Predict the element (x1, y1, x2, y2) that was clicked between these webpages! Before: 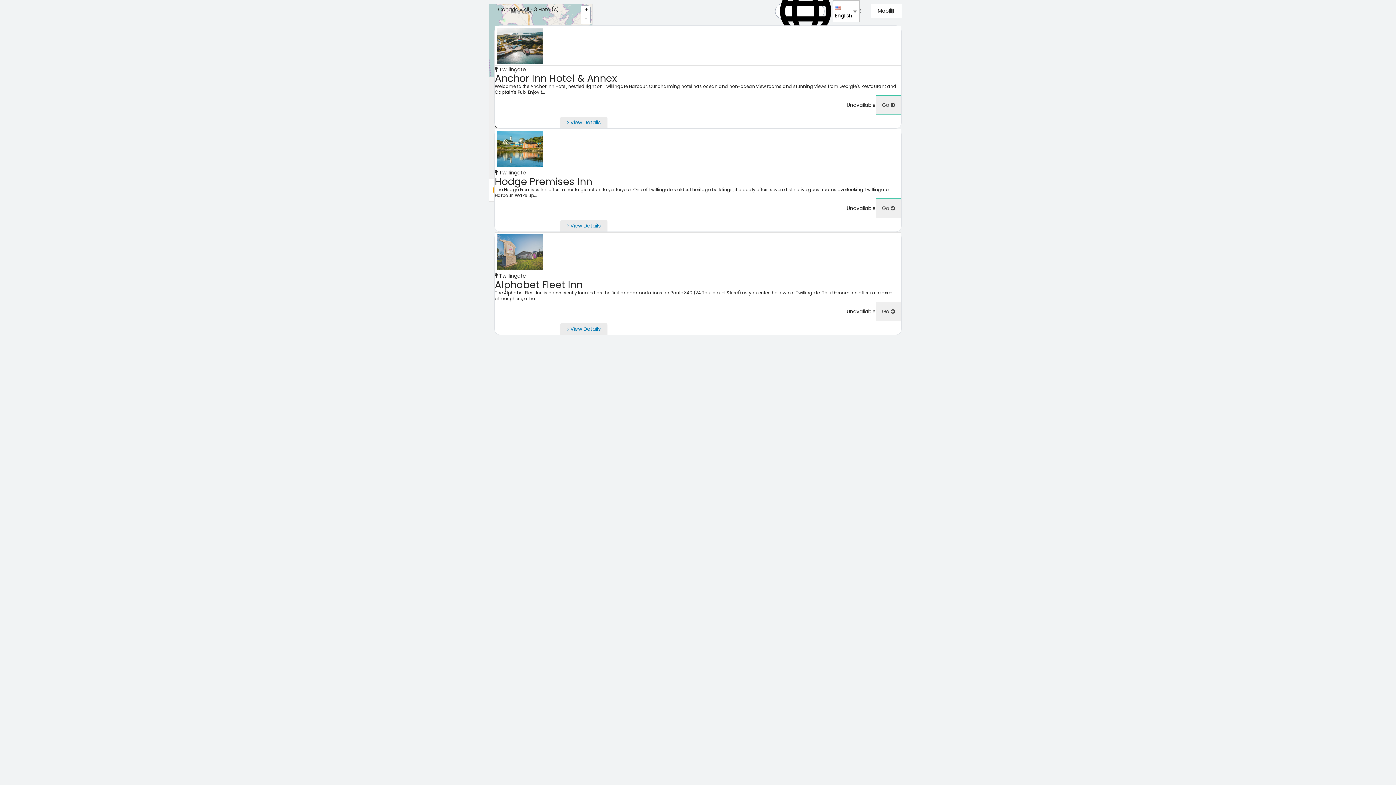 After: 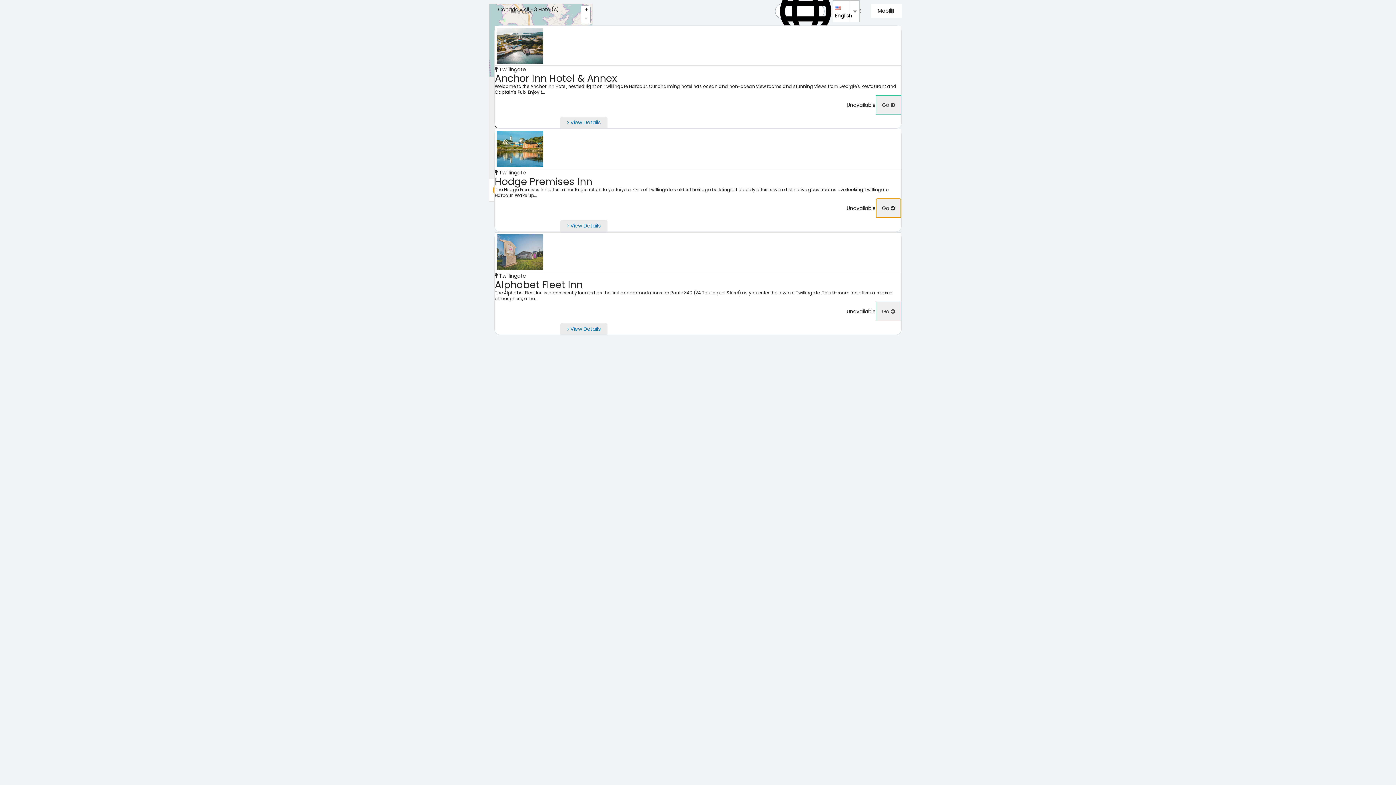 Action: bbox: (876, 198, 901, 218) label: Go 